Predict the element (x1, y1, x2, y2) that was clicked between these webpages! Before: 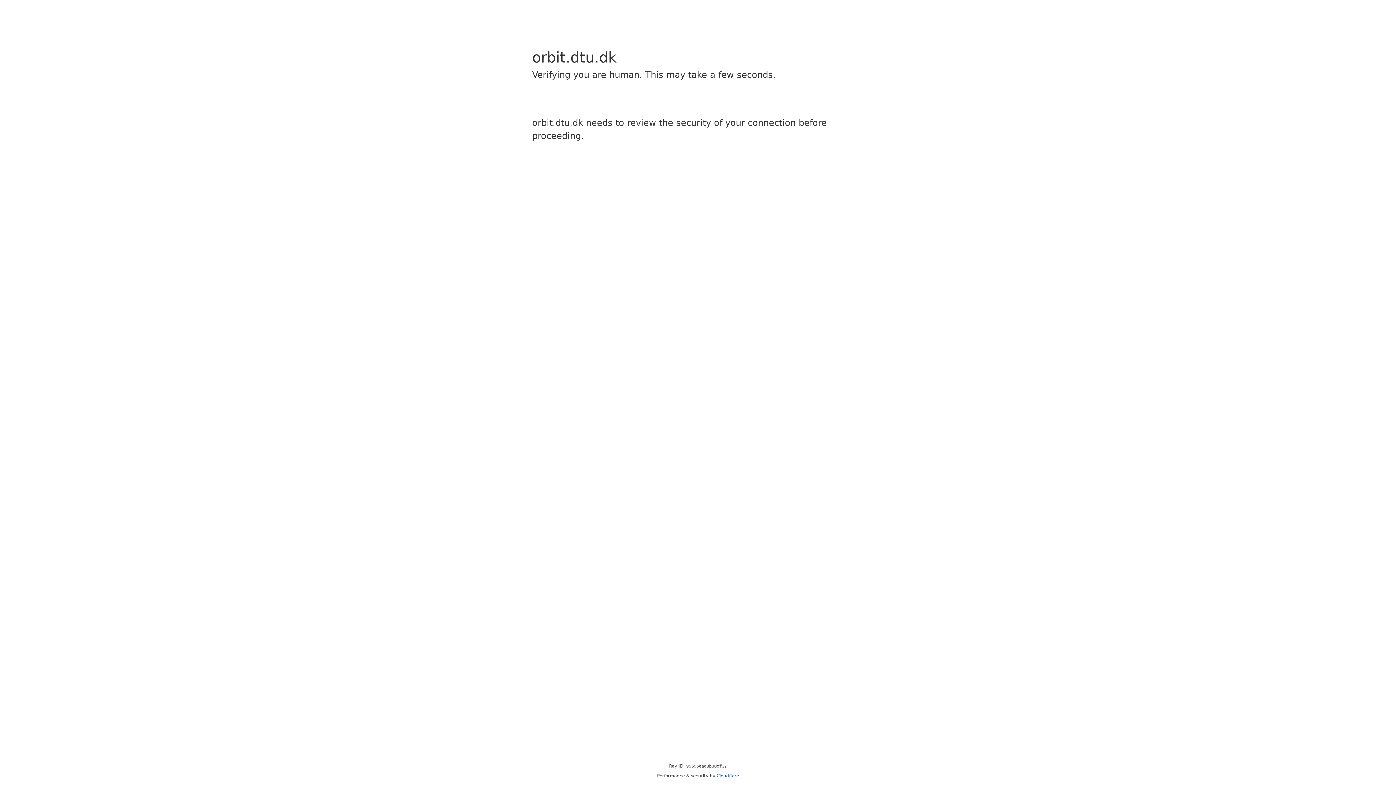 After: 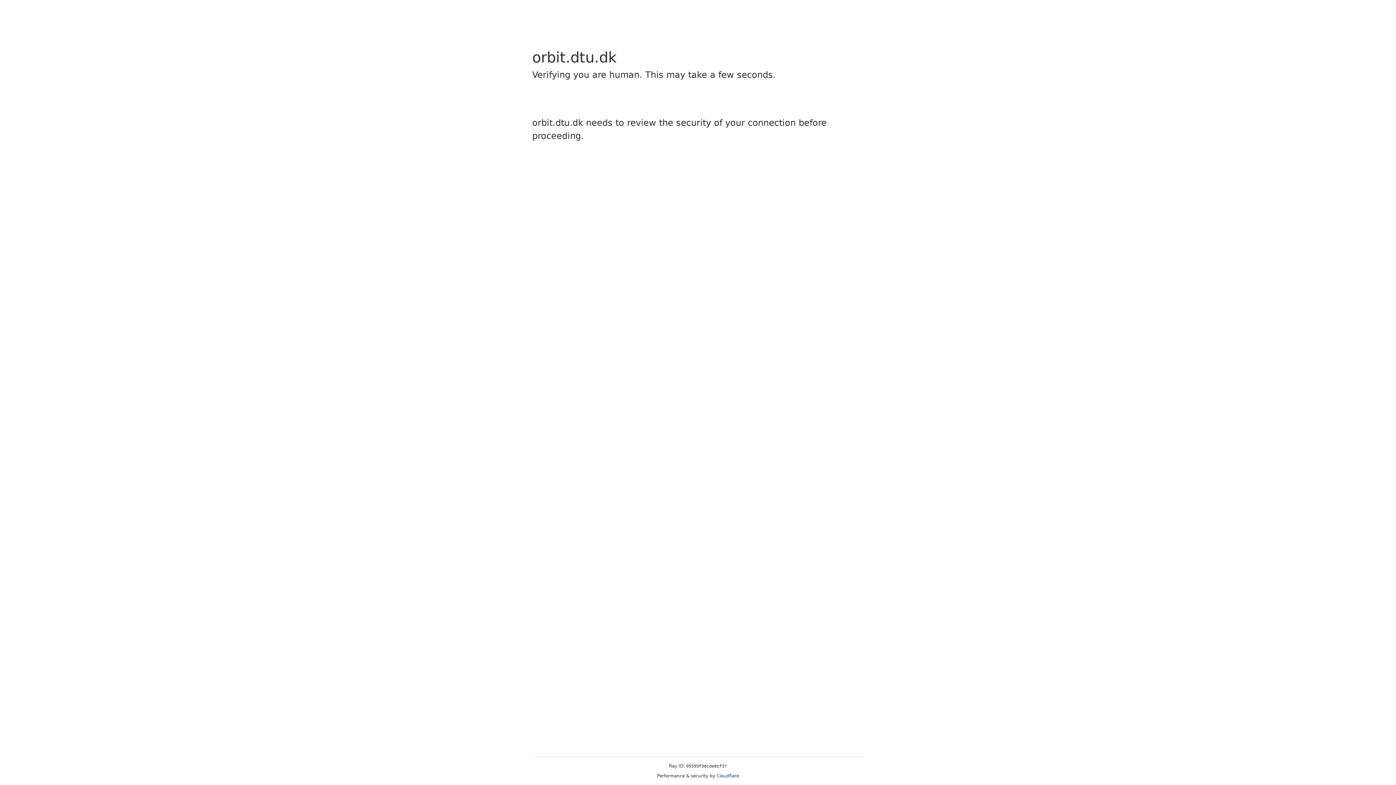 Action: bbox: (716, 773, 739, 778) label: Cloudflare